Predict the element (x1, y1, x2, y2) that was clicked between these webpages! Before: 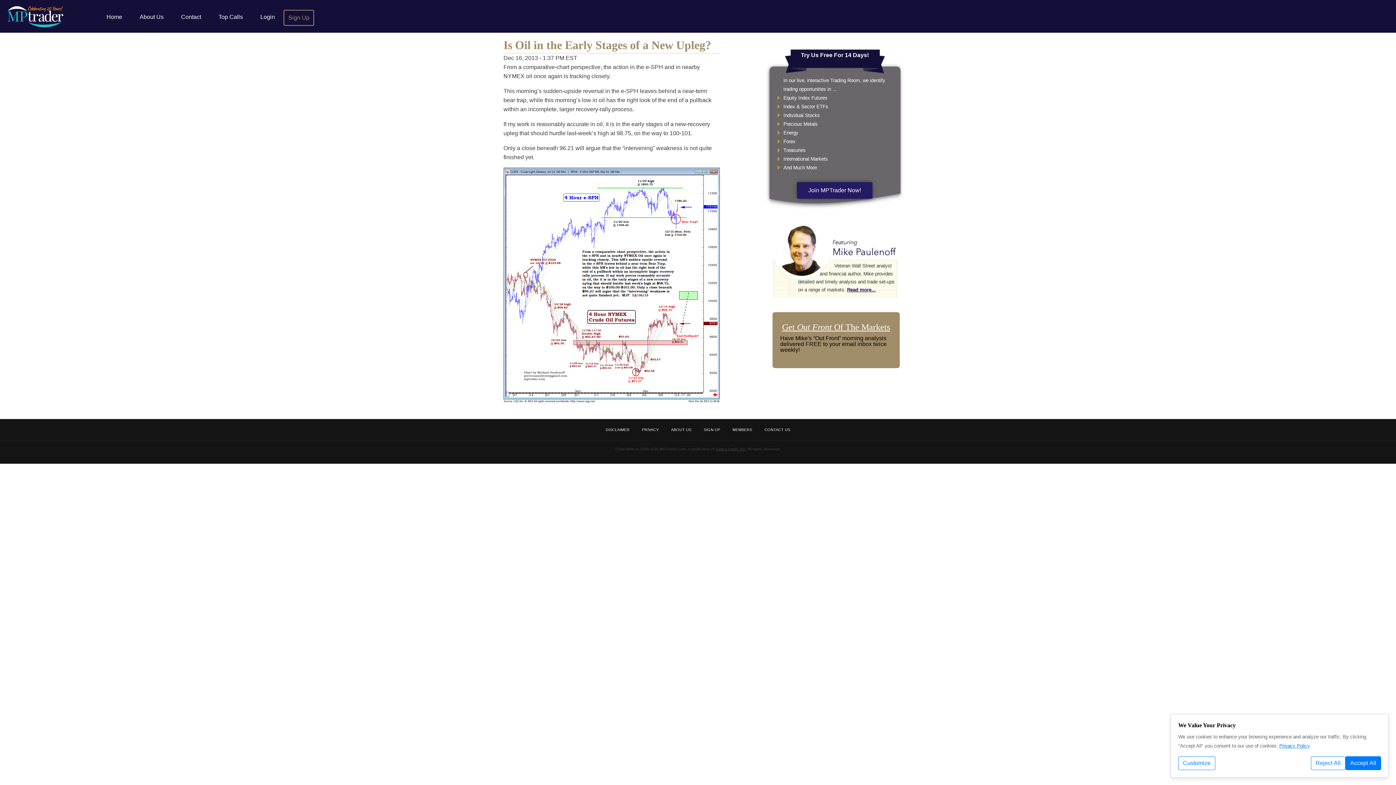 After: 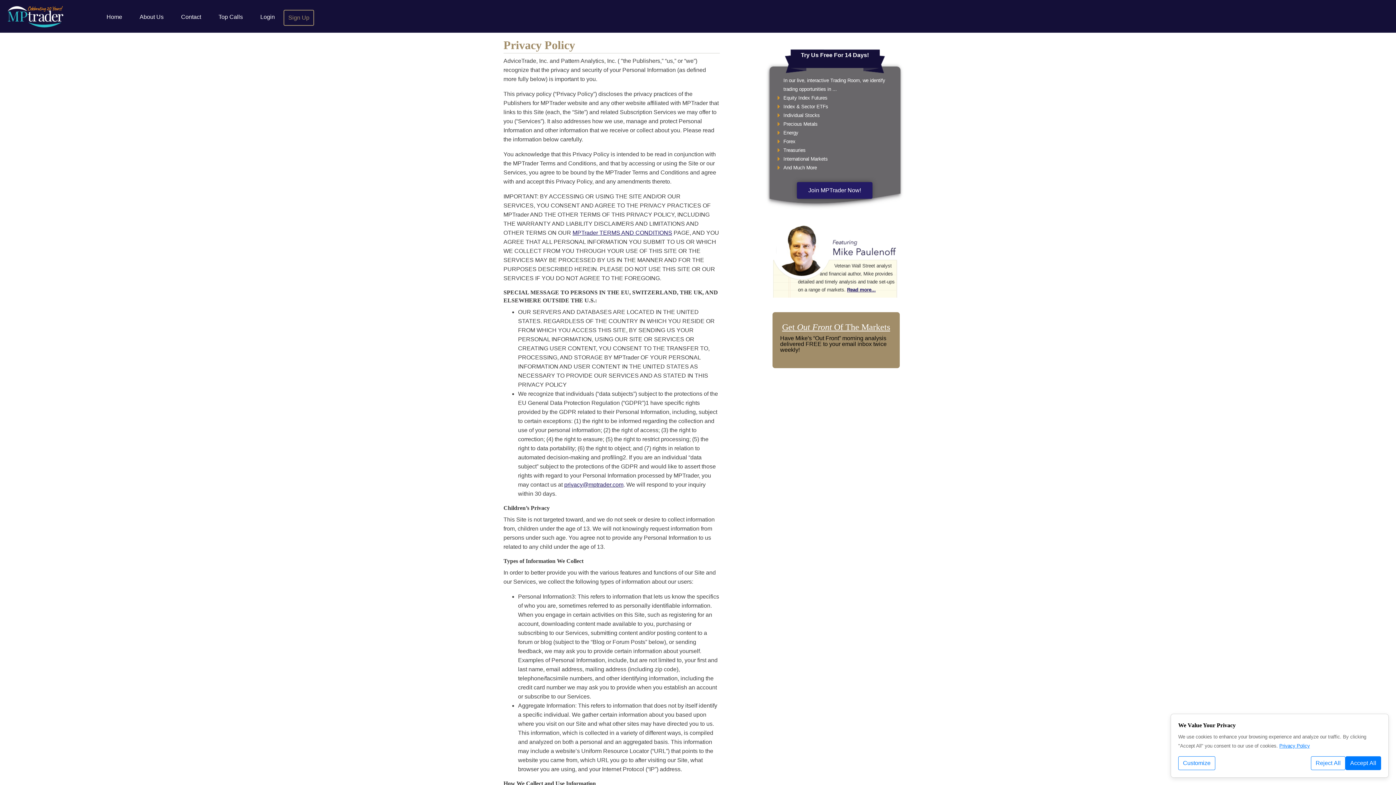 Action: label: PRIVACY bbox: (642, 419, 658, 440)